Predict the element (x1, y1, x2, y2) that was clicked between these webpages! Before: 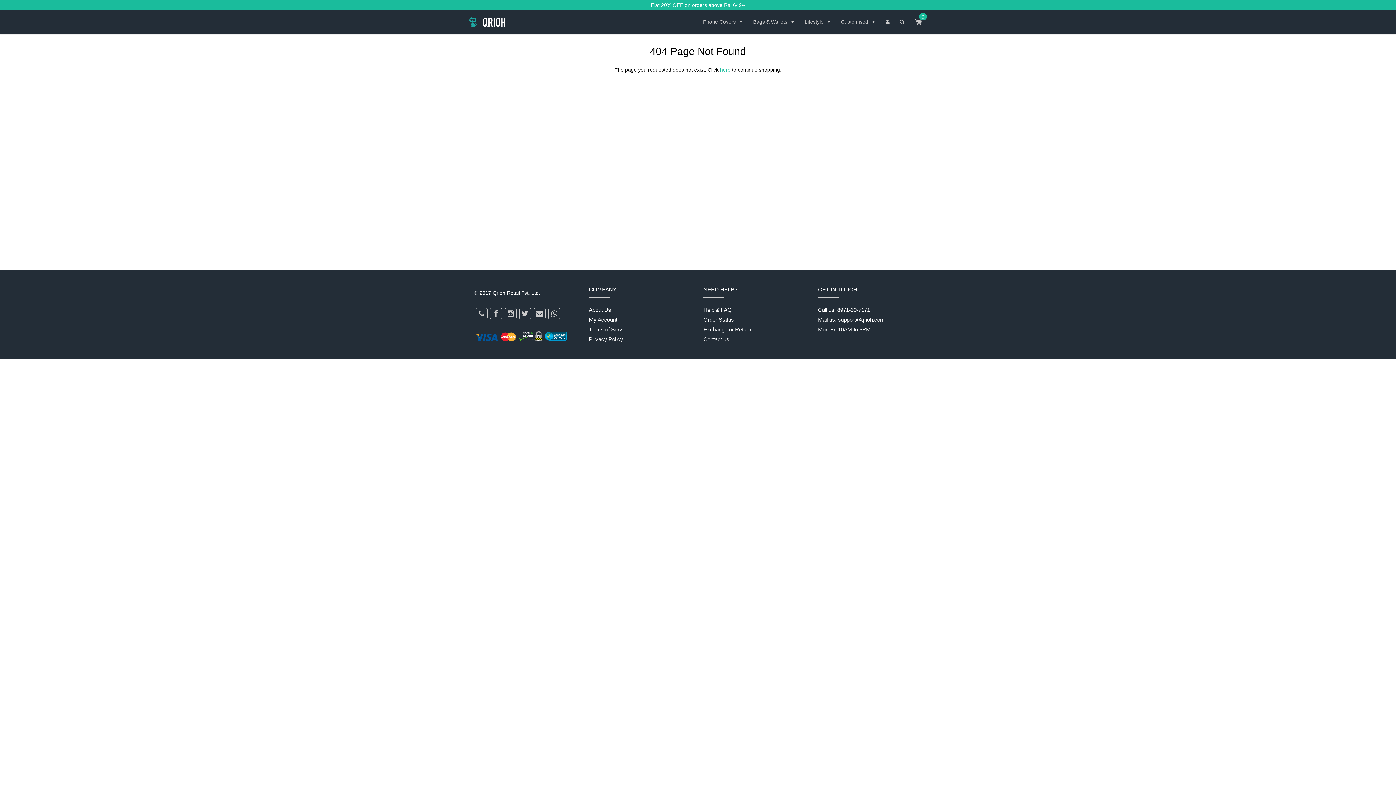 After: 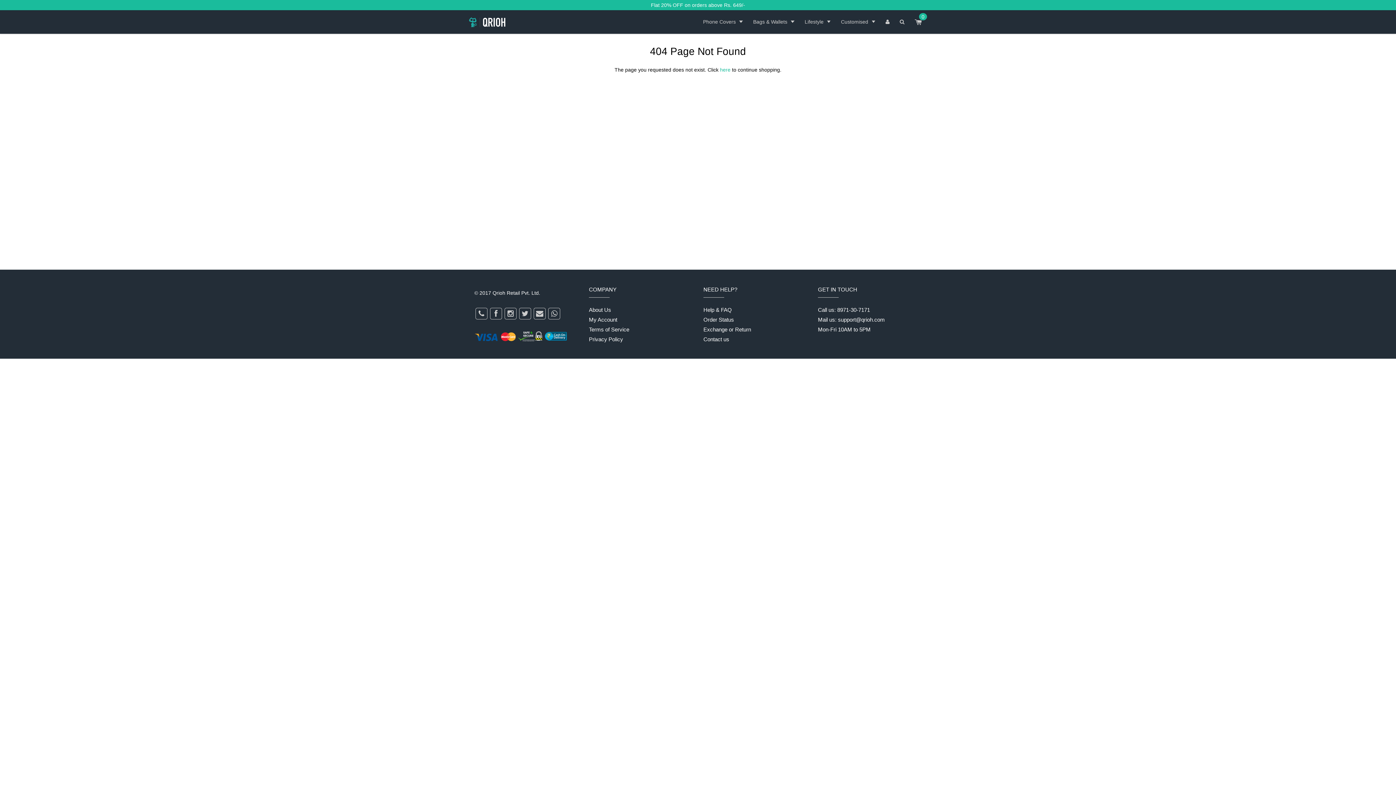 Action: bbox: (475, 308, 487, 319)